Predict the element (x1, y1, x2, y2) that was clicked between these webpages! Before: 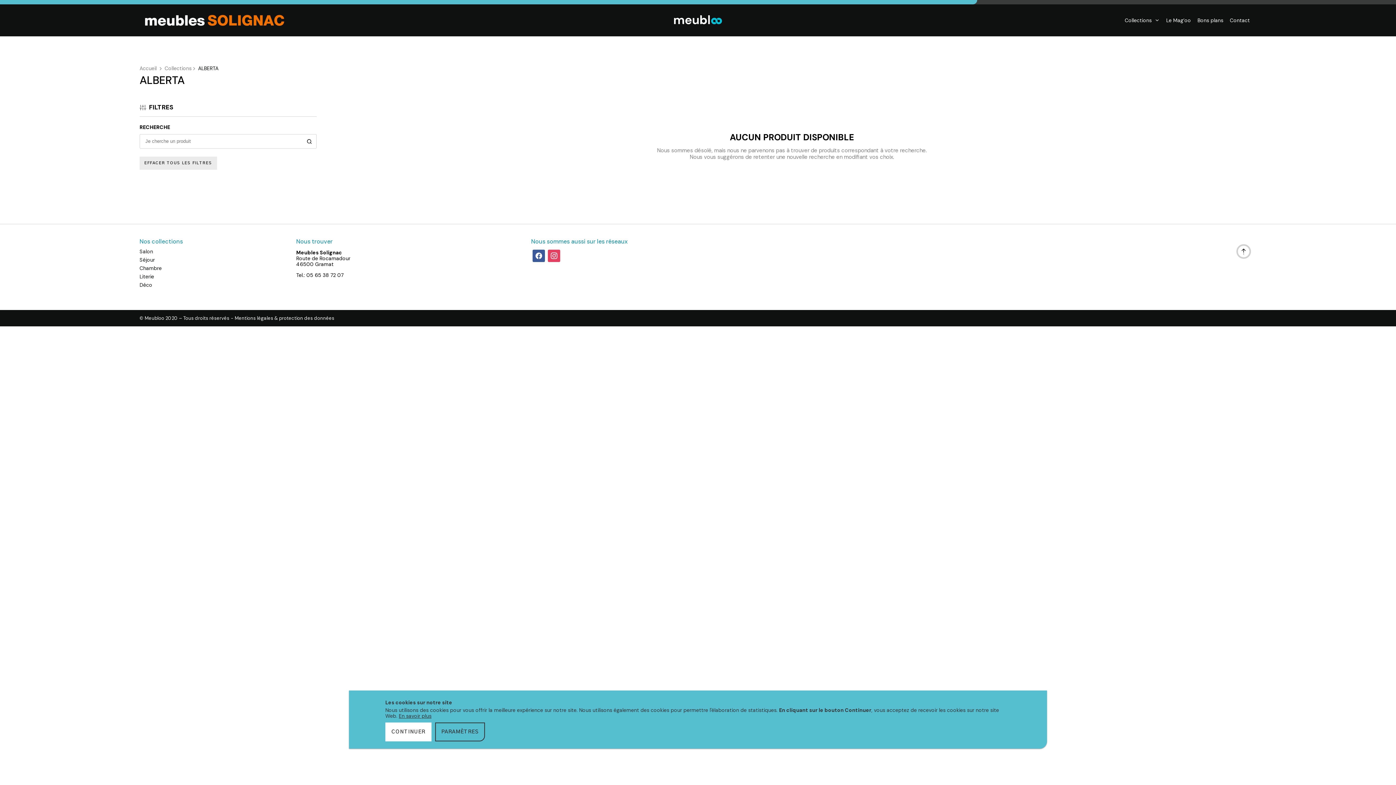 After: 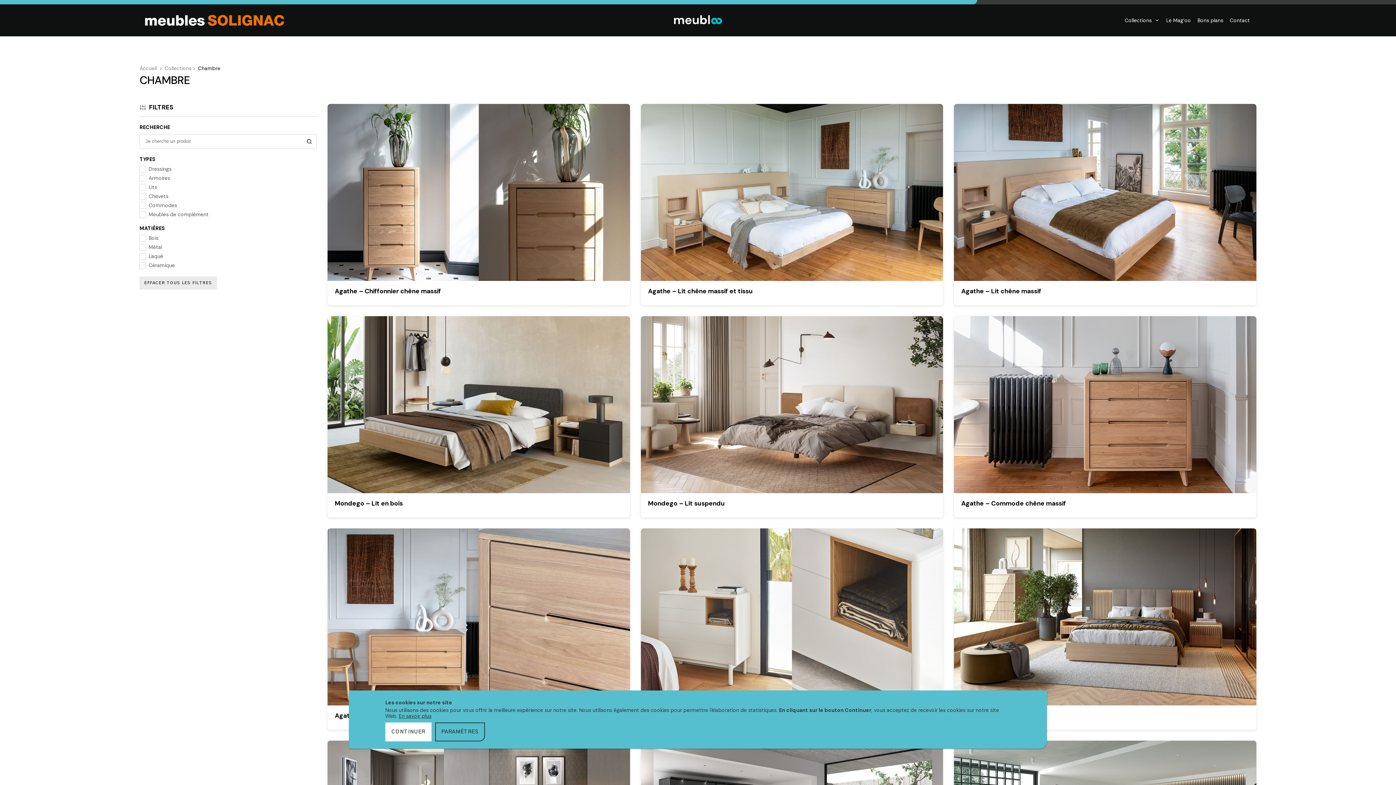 Action: label: Chambre bbox: (139, 265, 161, 271)